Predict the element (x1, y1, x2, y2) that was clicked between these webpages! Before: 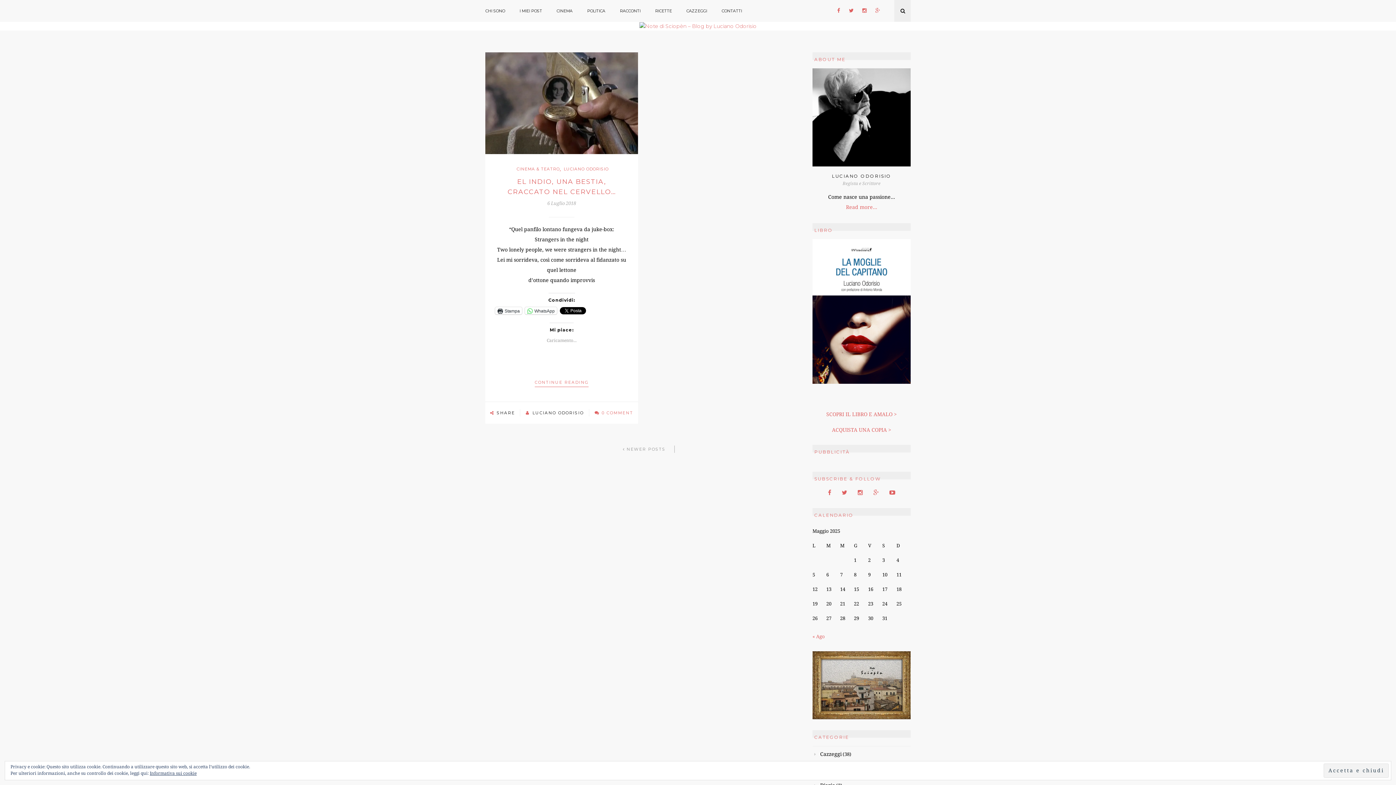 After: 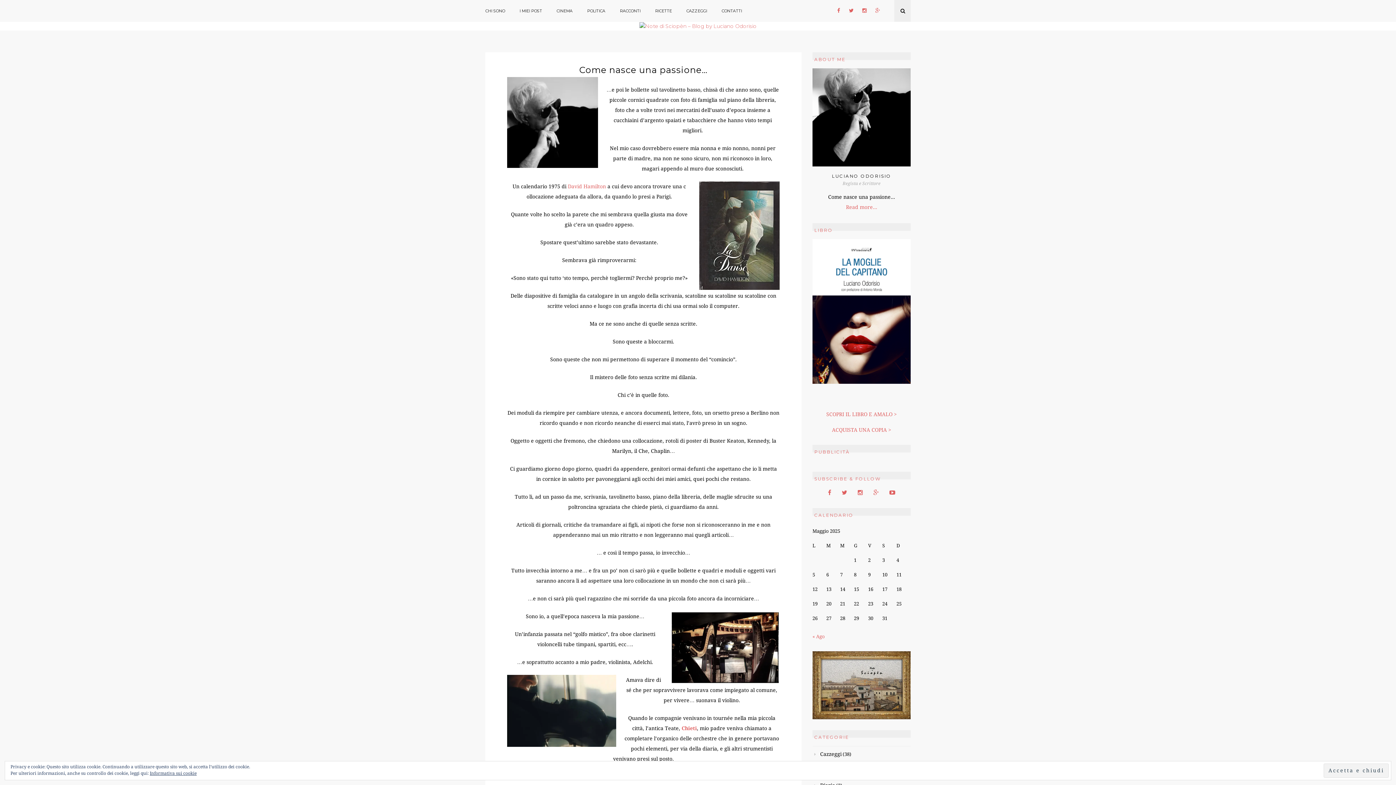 Action: label: CHI SONO bbox: (485, 0, 505, 21)